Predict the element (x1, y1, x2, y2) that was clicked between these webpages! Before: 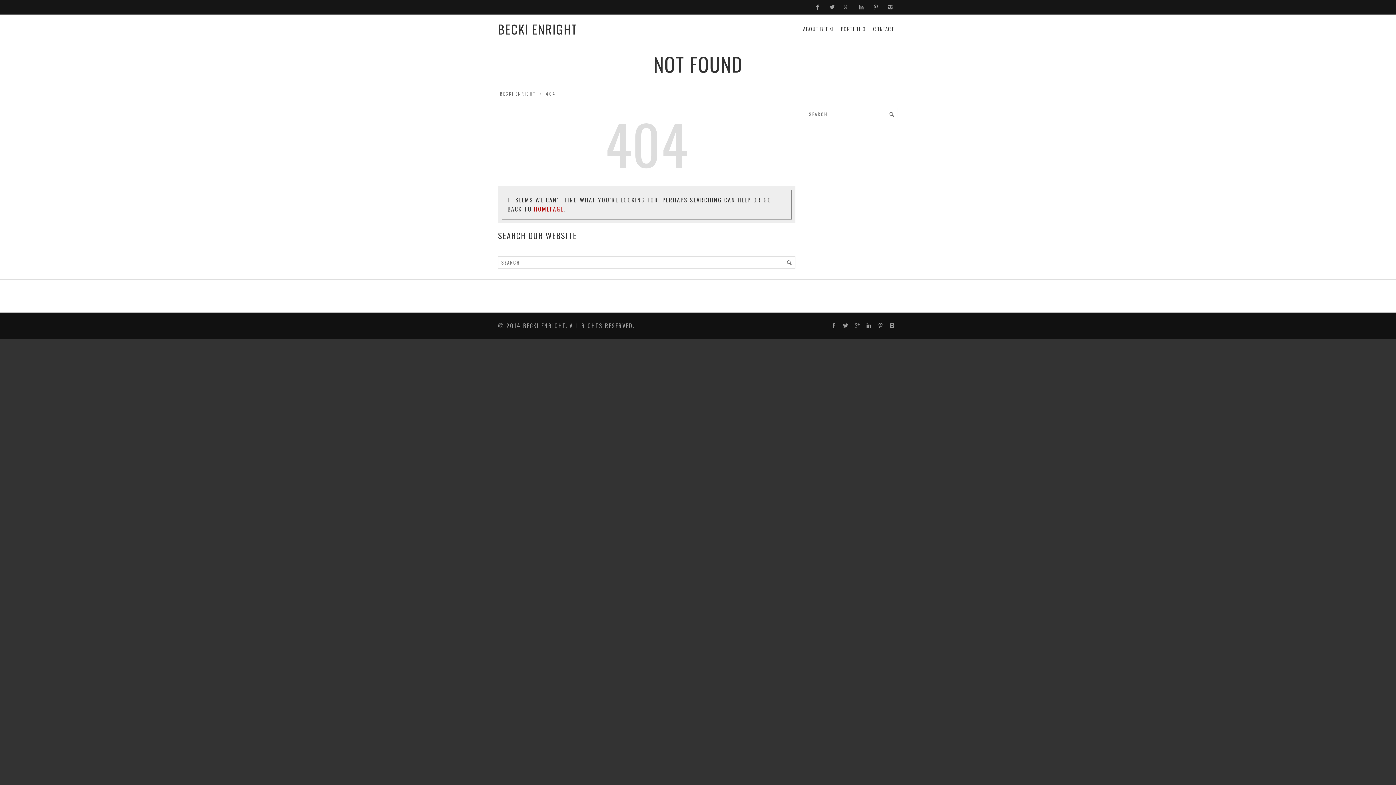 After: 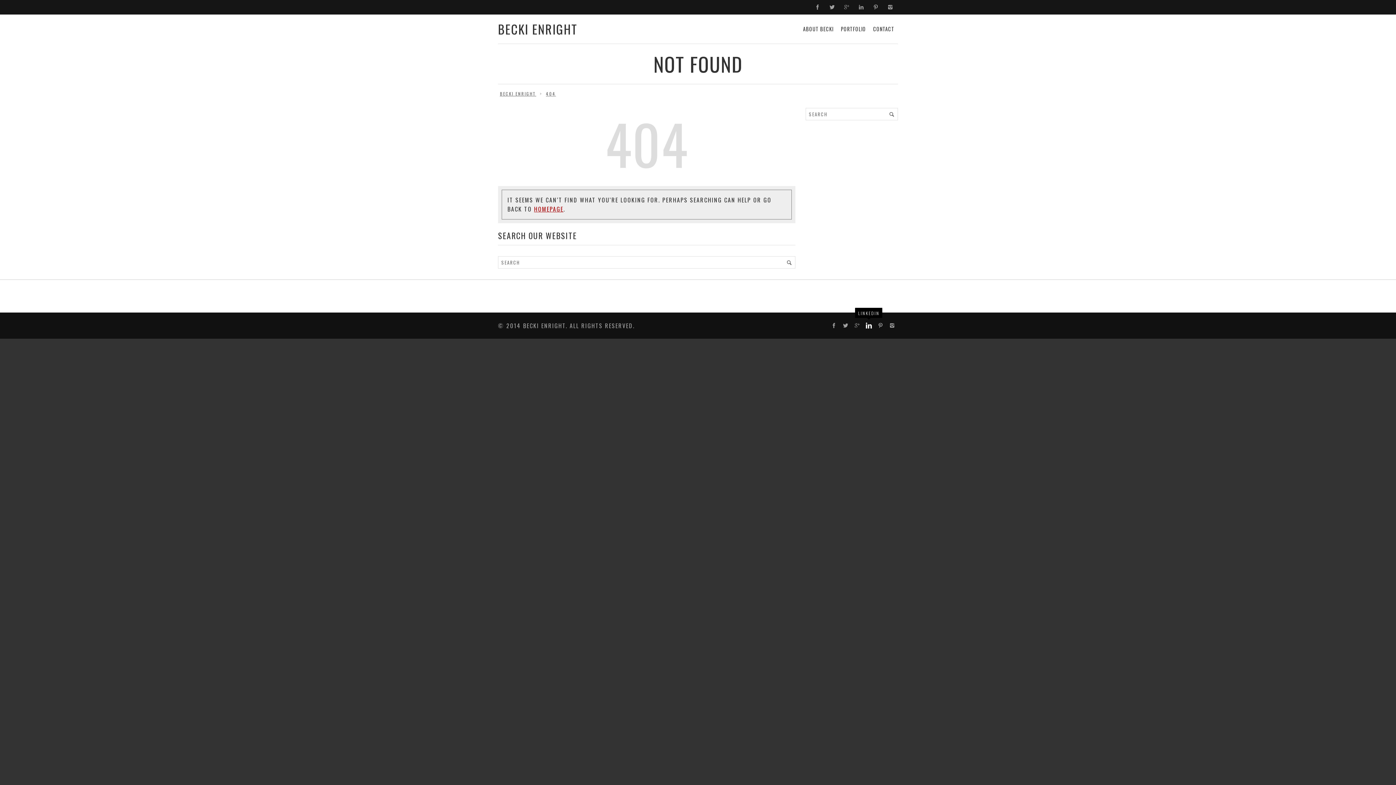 Action: bbox: (865, 322, 872, 329)